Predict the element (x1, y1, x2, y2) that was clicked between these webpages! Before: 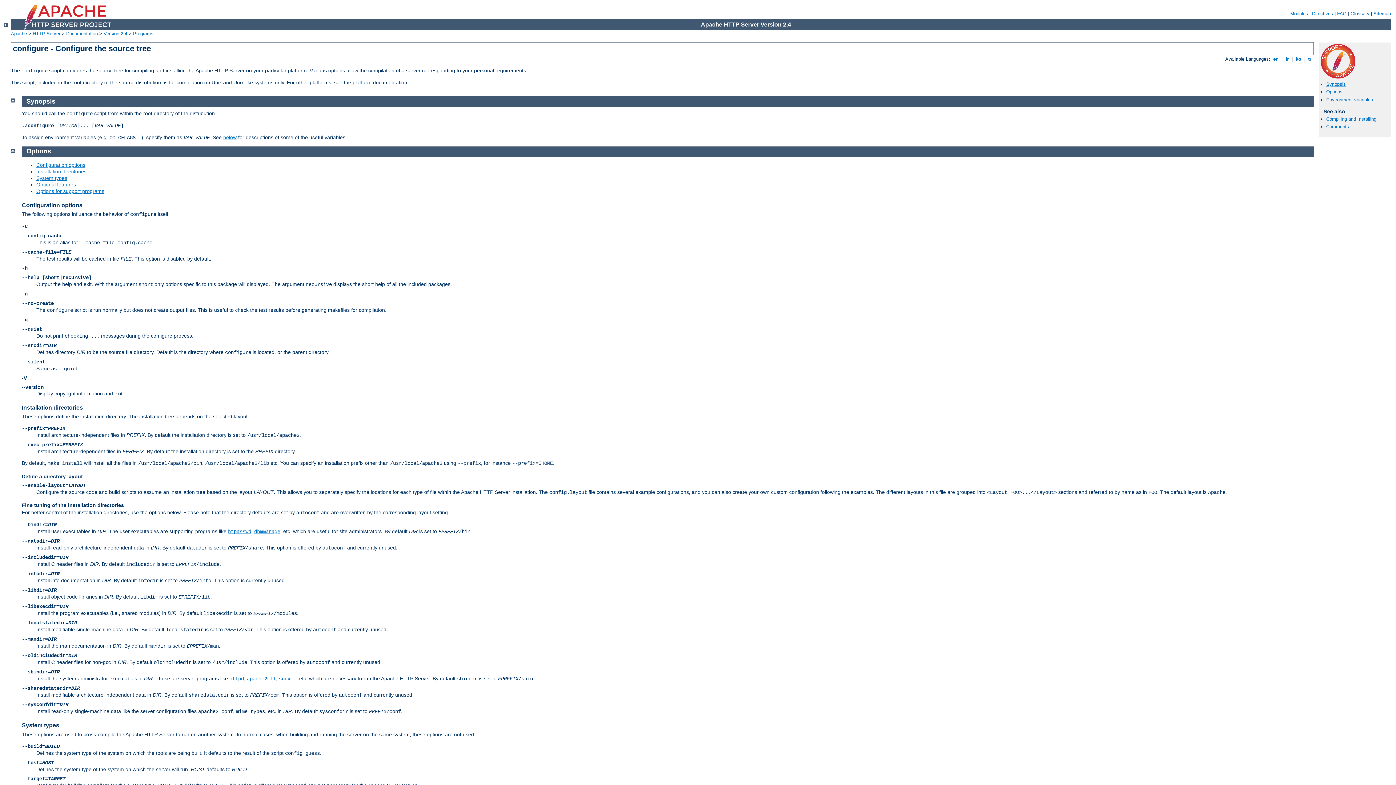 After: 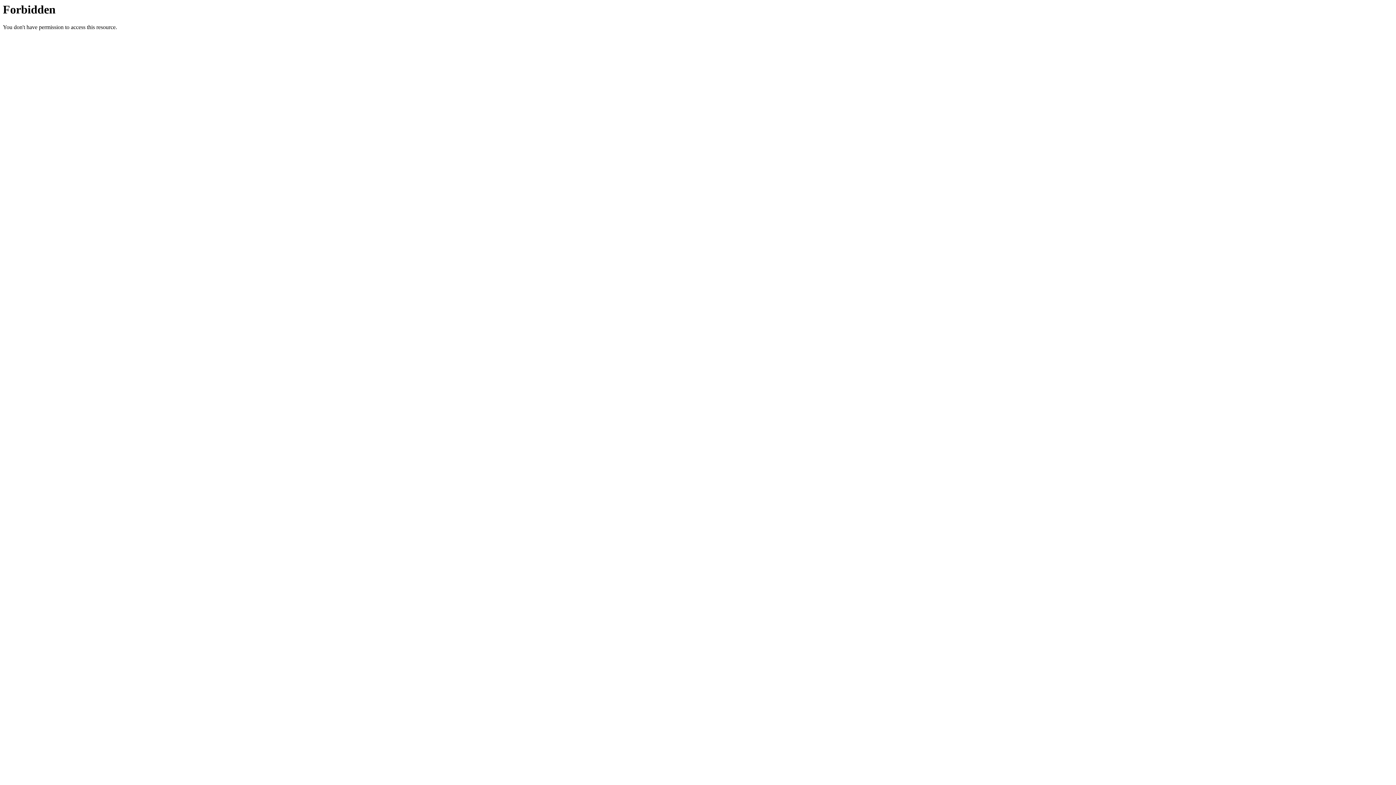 Action: label: FAQ bbox: (1337, 10, 1346, 16)